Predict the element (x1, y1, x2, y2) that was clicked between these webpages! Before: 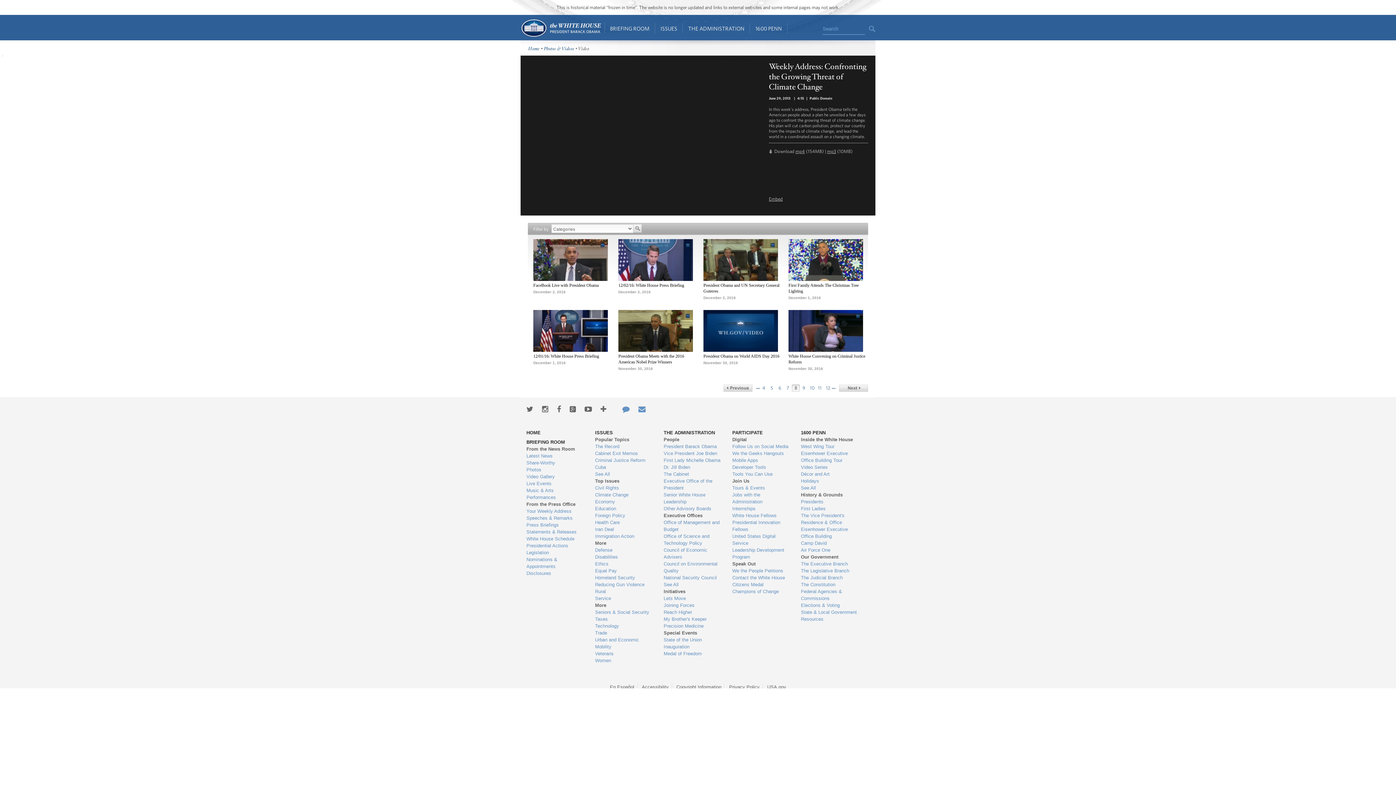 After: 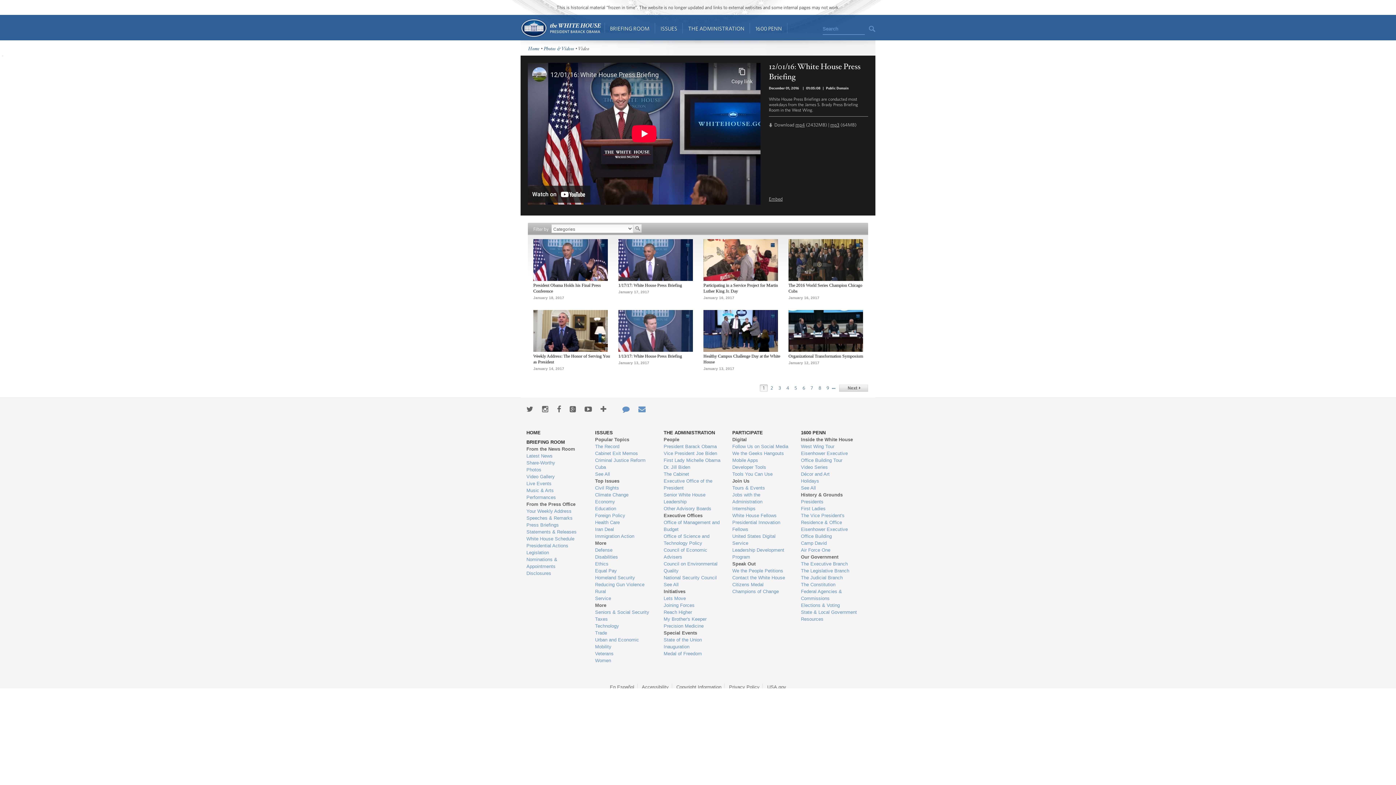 Action: bbox: (533, 353, 599, 358) label: 12/01/16: White House Press Briefing